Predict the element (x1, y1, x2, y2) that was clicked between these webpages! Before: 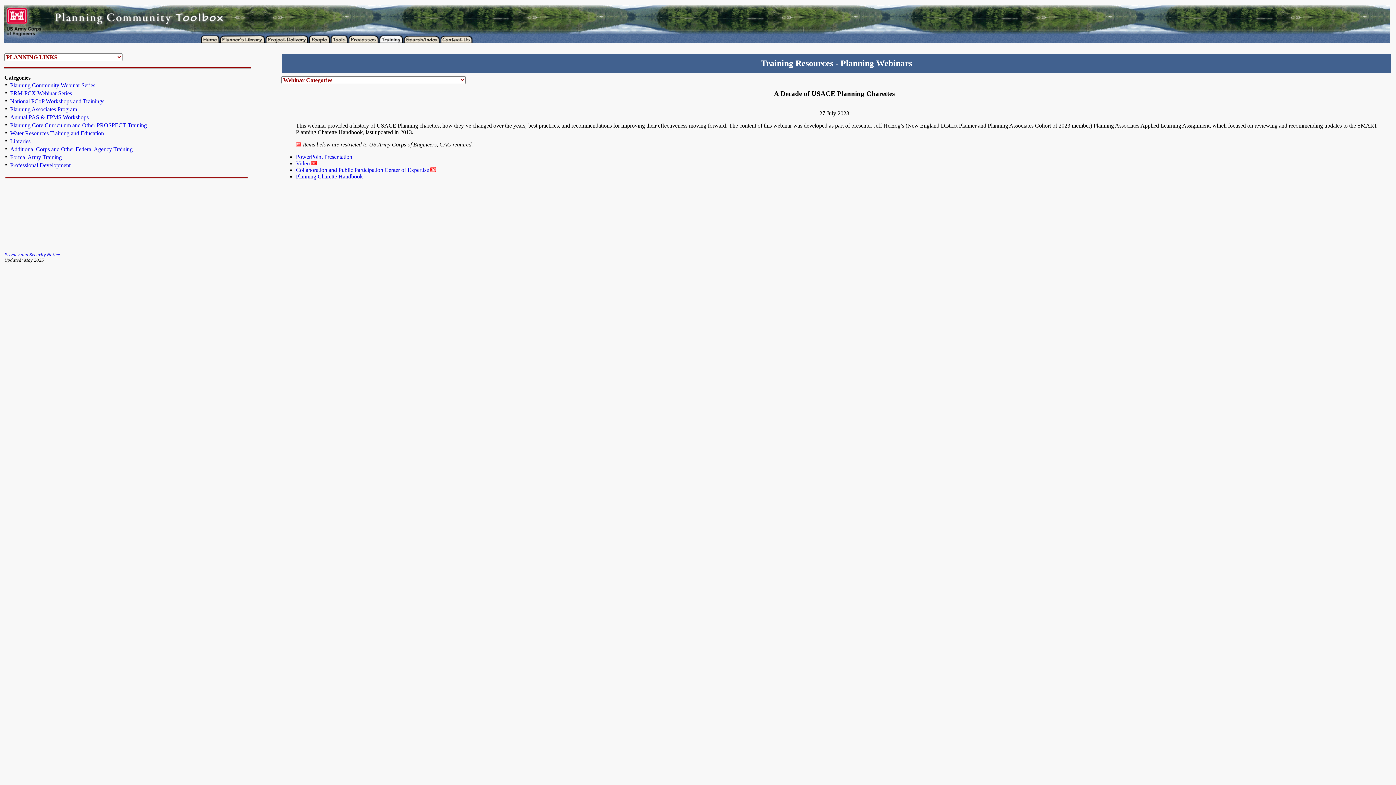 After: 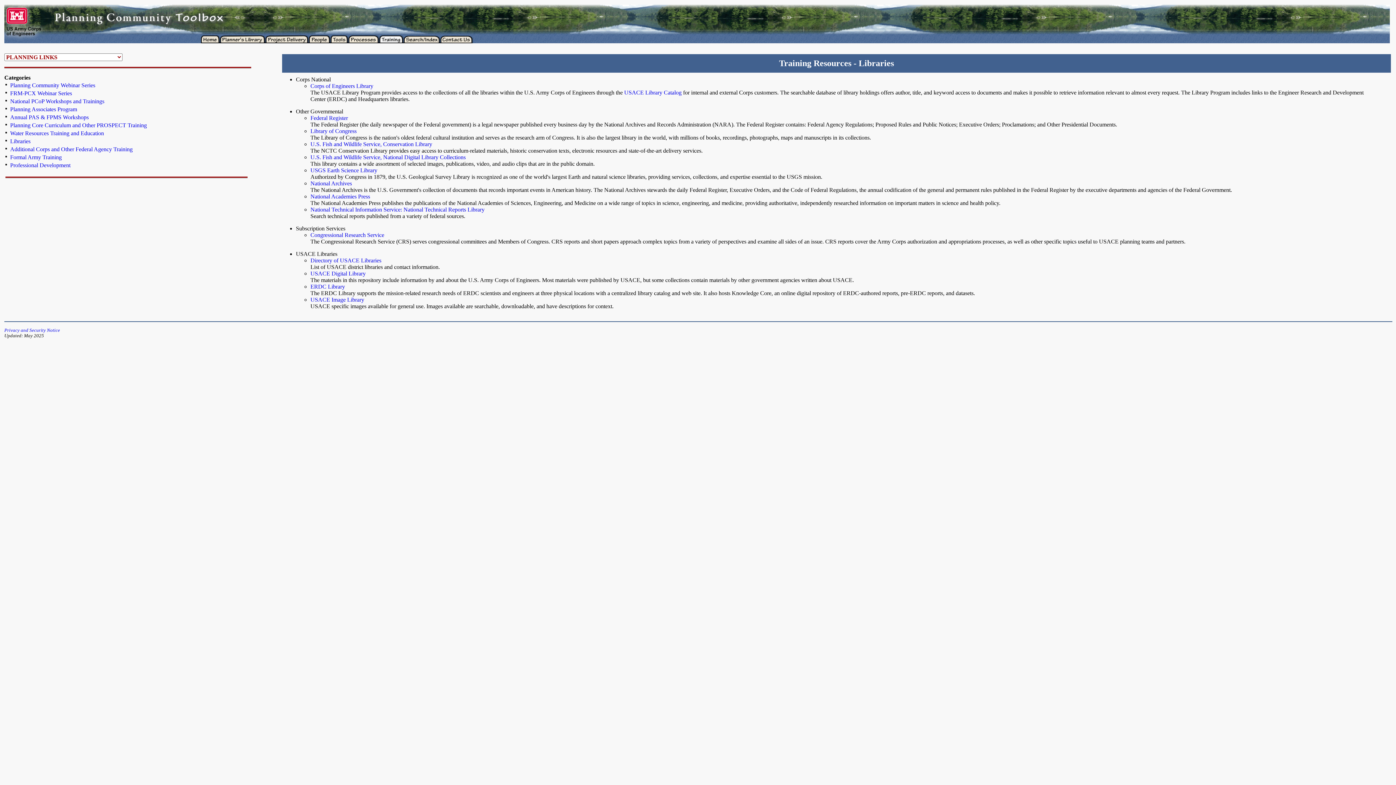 Action: label: Libraries bbox: (10, 138, 30, 144)